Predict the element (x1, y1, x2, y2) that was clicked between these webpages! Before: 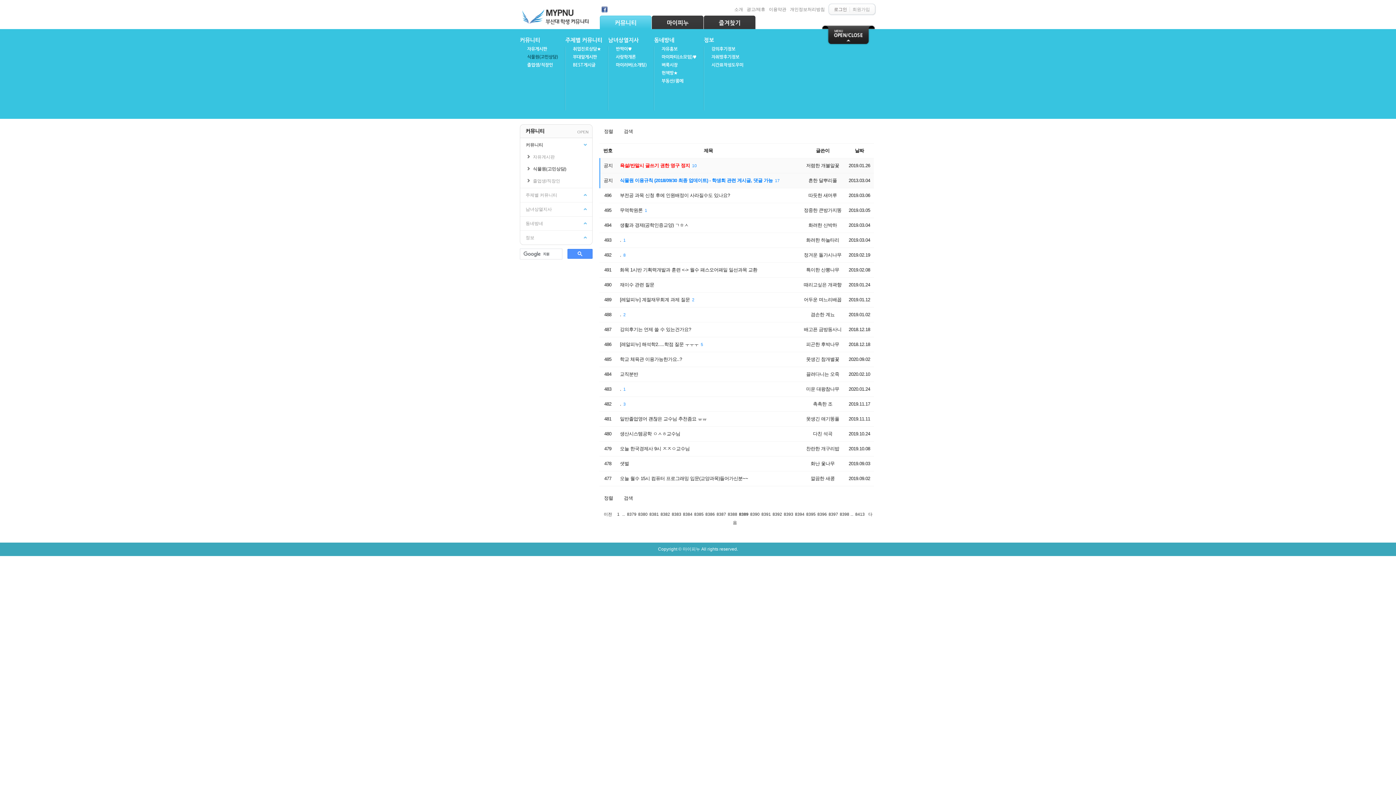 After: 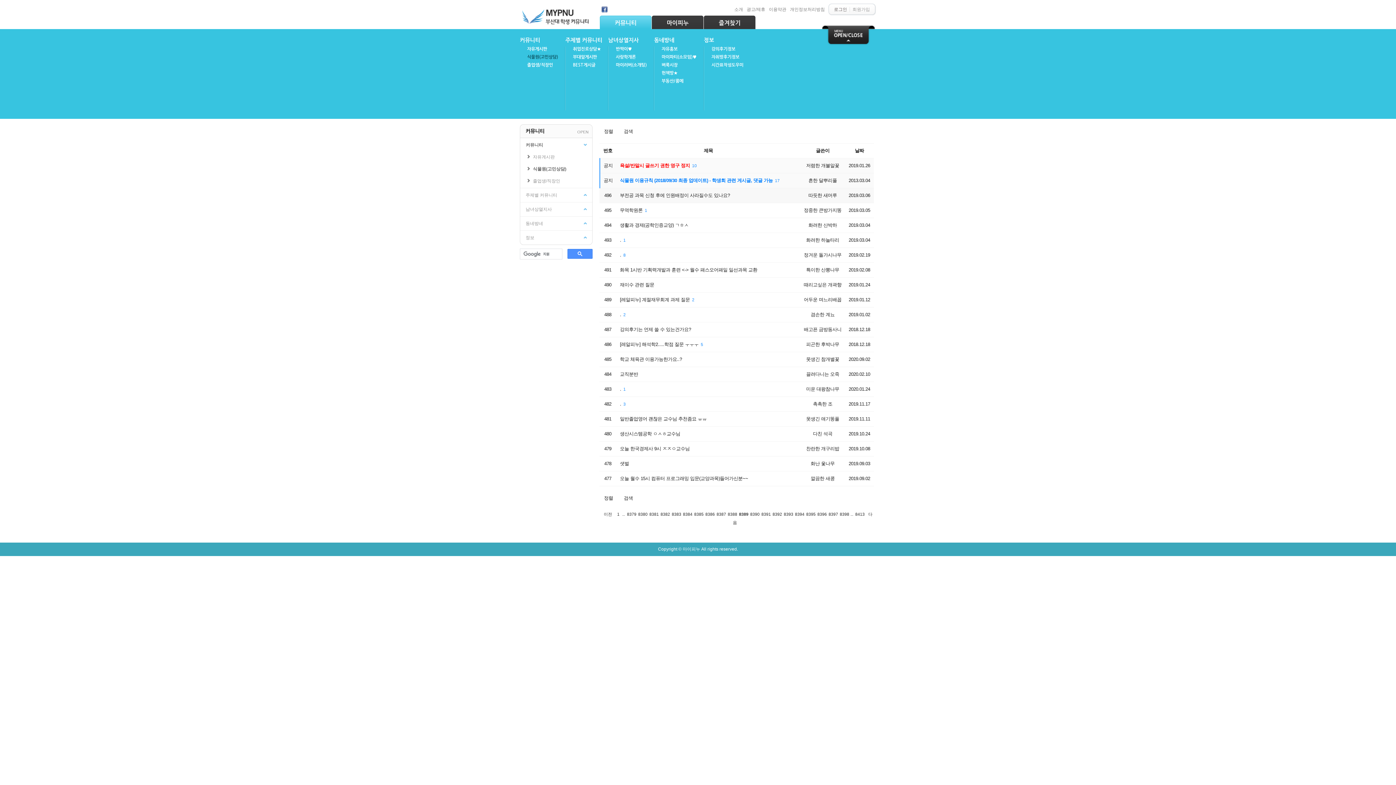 Action: label: 따듯한 새머루 bbox: (808, 192, 837, 198)